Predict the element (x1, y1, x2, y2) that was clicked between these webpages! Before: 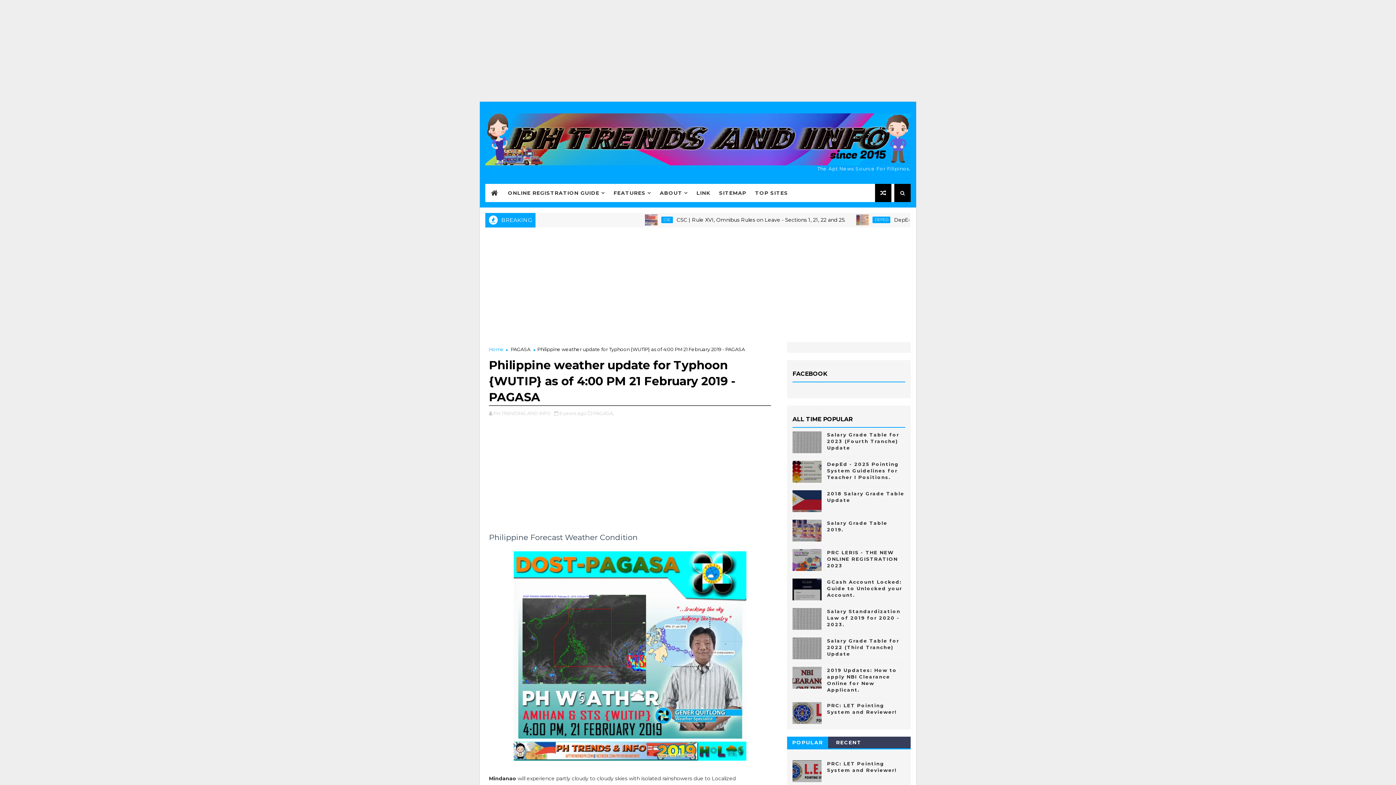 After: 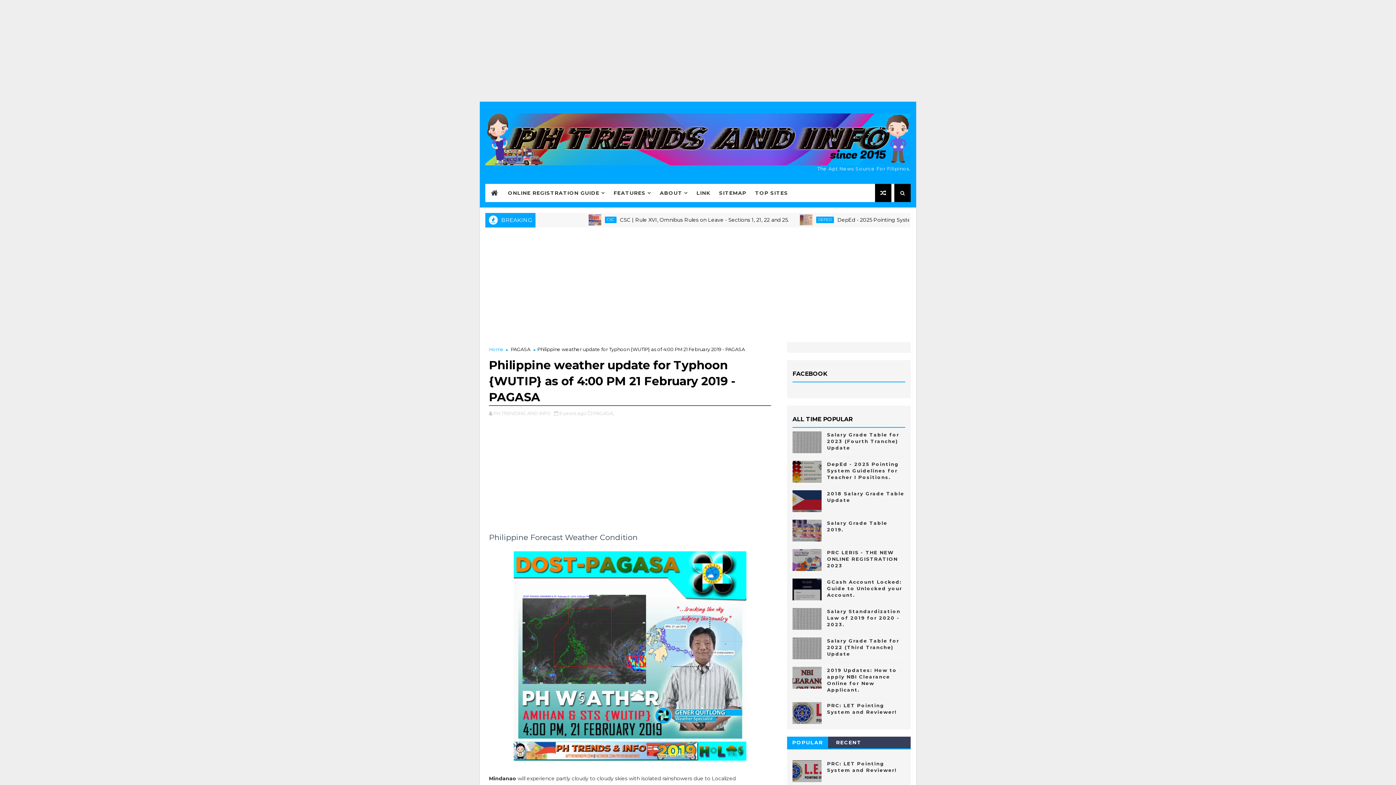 Action: label: 6 years ago bbox: (559, 410, 586, 416)